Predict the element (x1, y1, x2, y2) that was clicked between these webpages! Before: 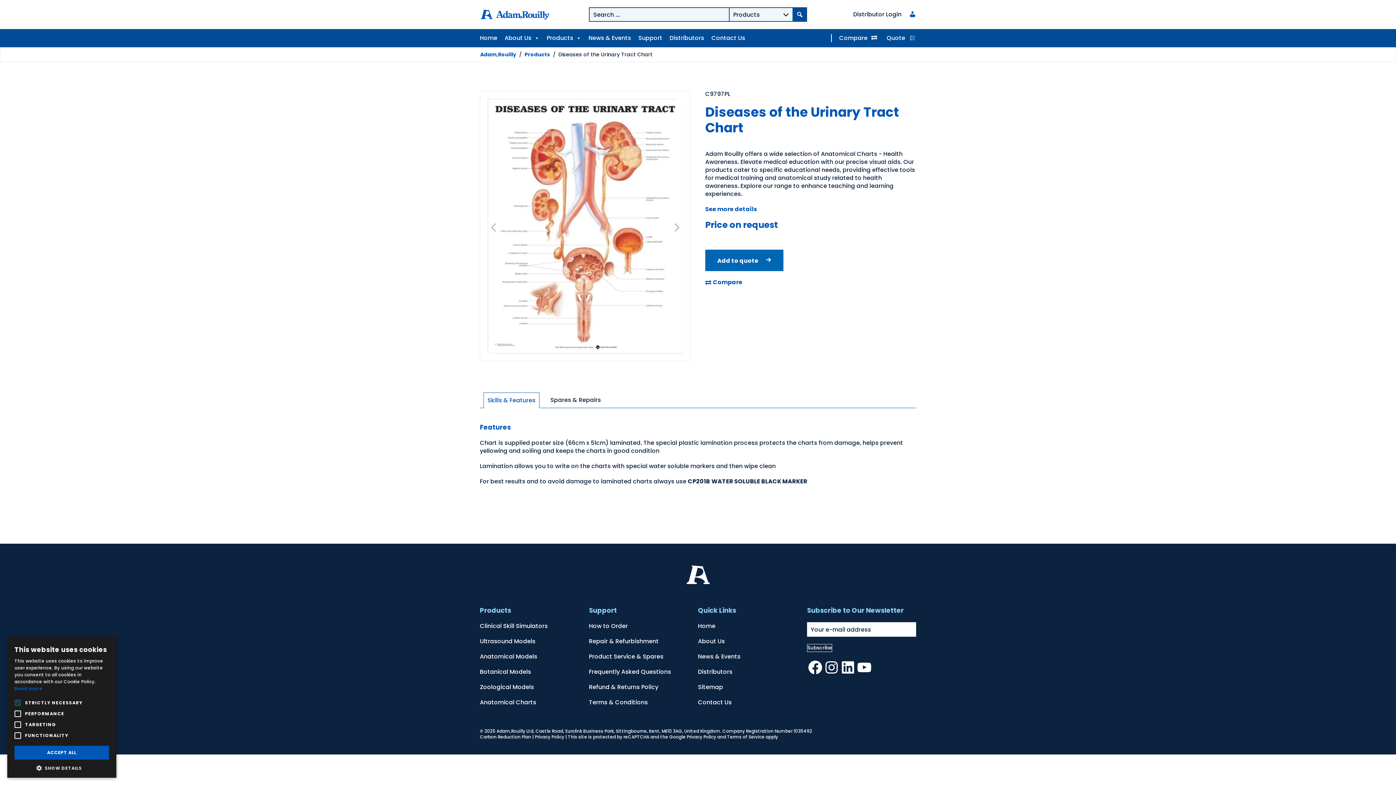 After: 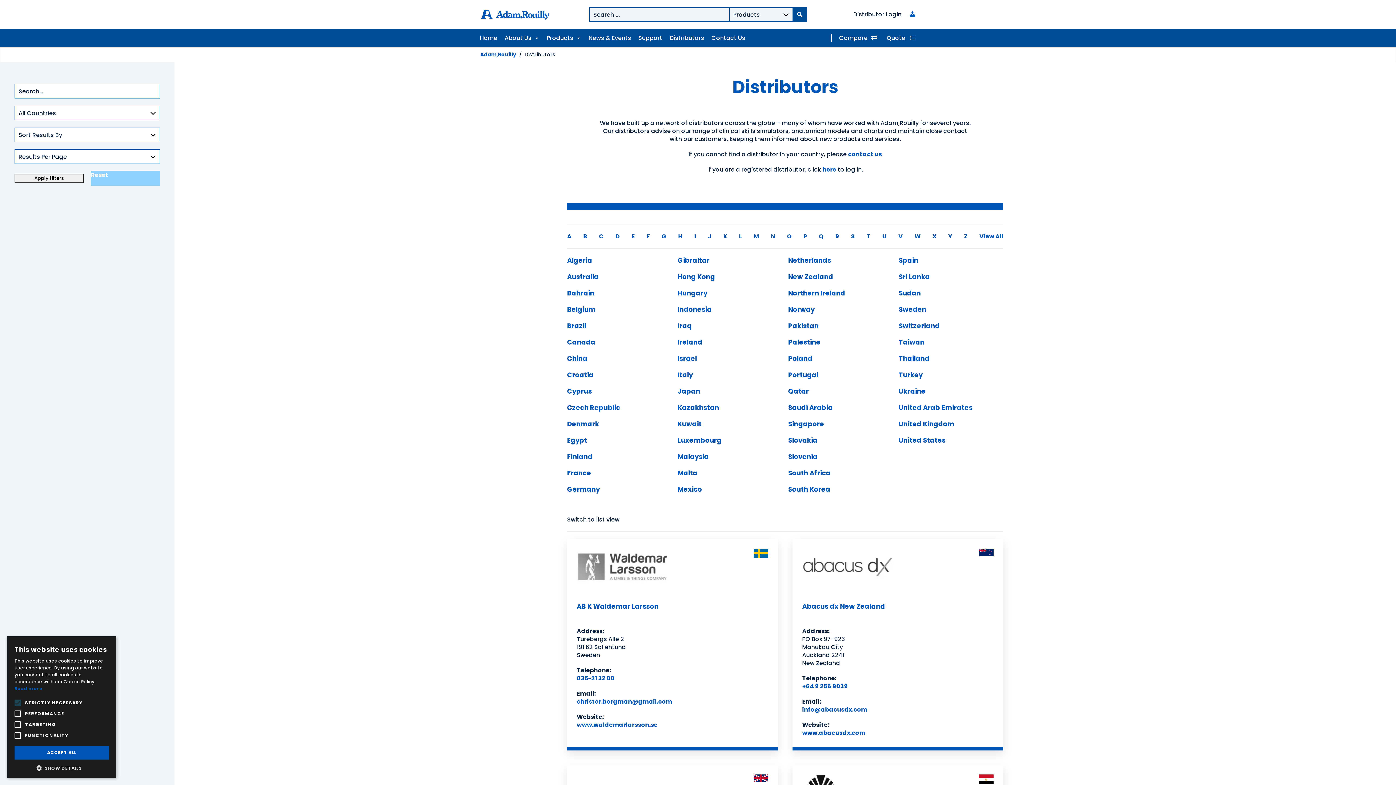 Action: label: Distributors bbox: (698, 668, 732, 676)